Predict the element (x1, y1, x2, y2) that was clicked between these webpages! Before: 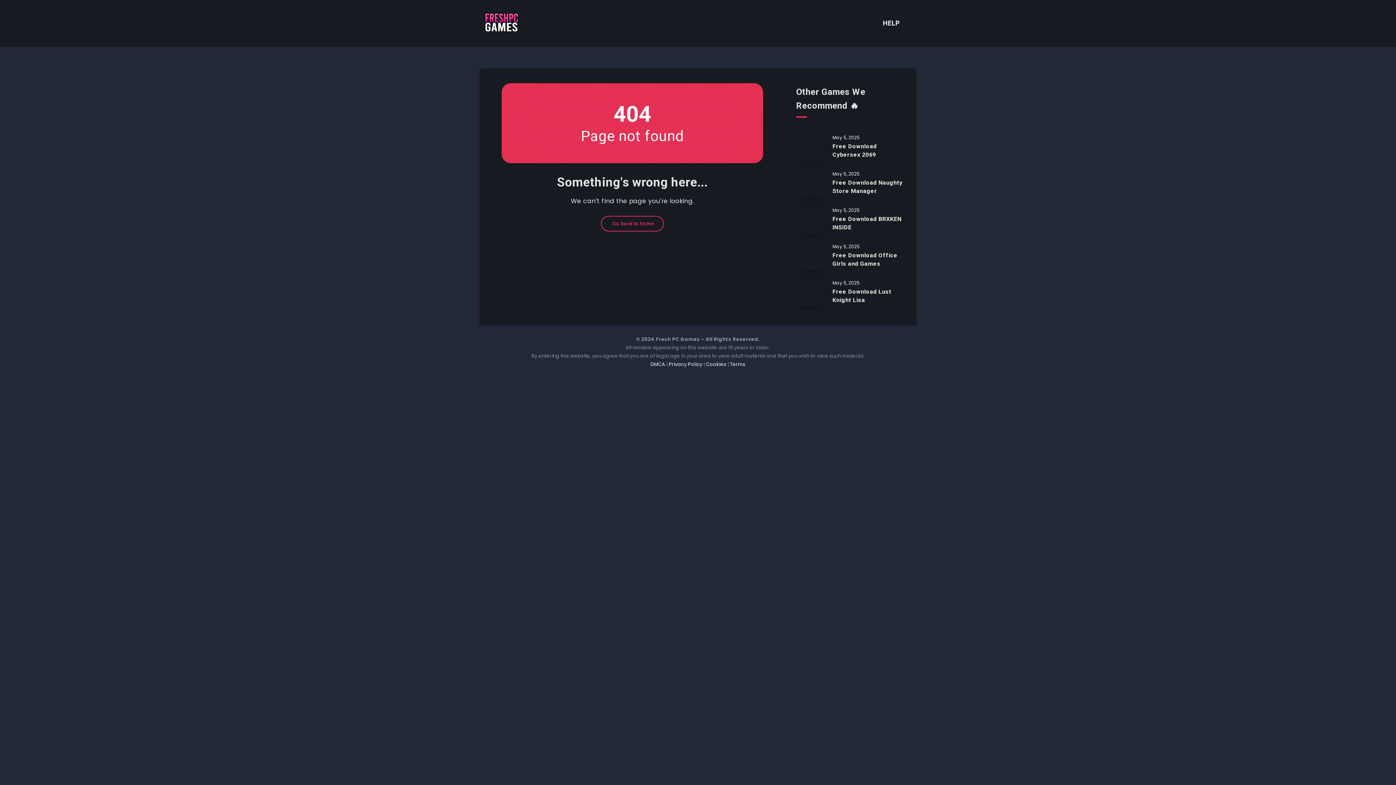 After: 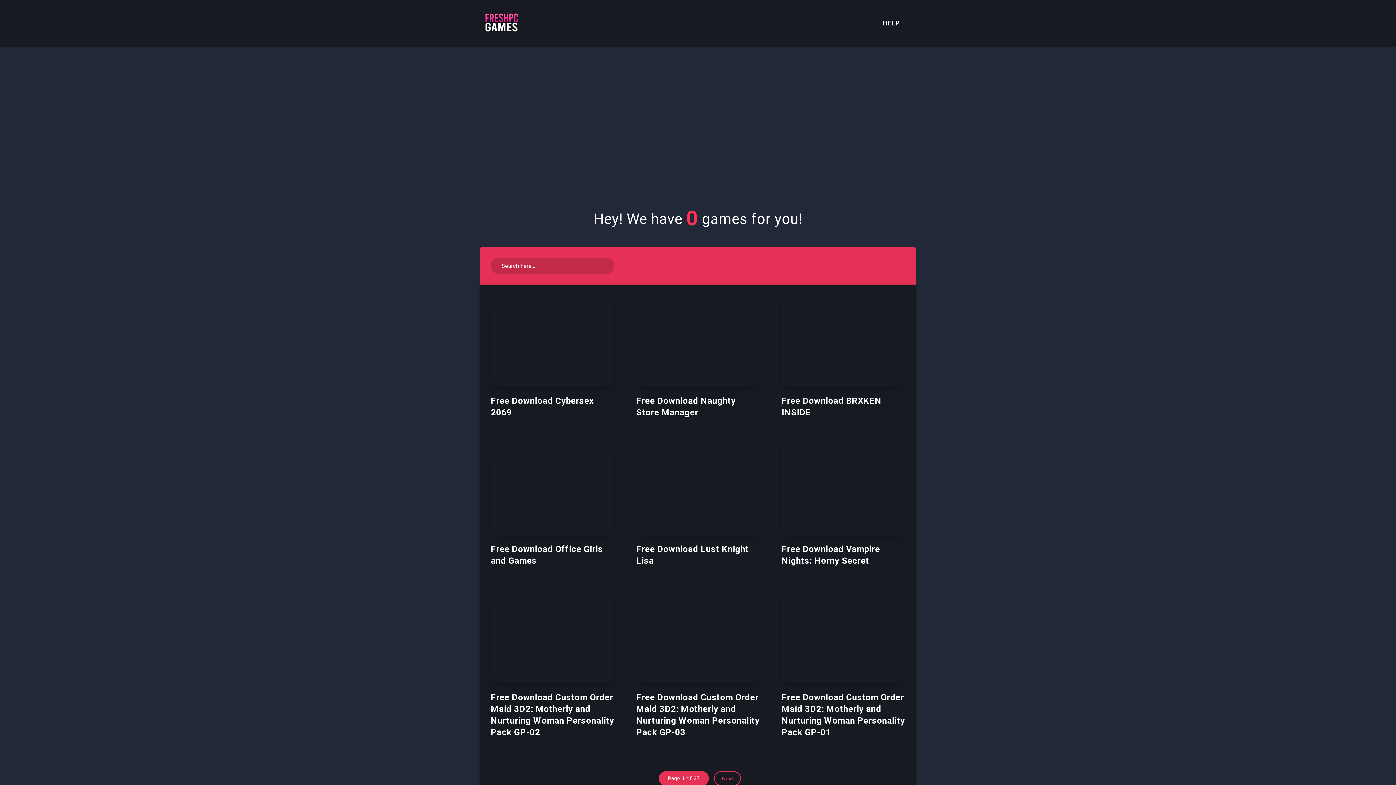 Action: bbox: (480, 12, 523, 32)